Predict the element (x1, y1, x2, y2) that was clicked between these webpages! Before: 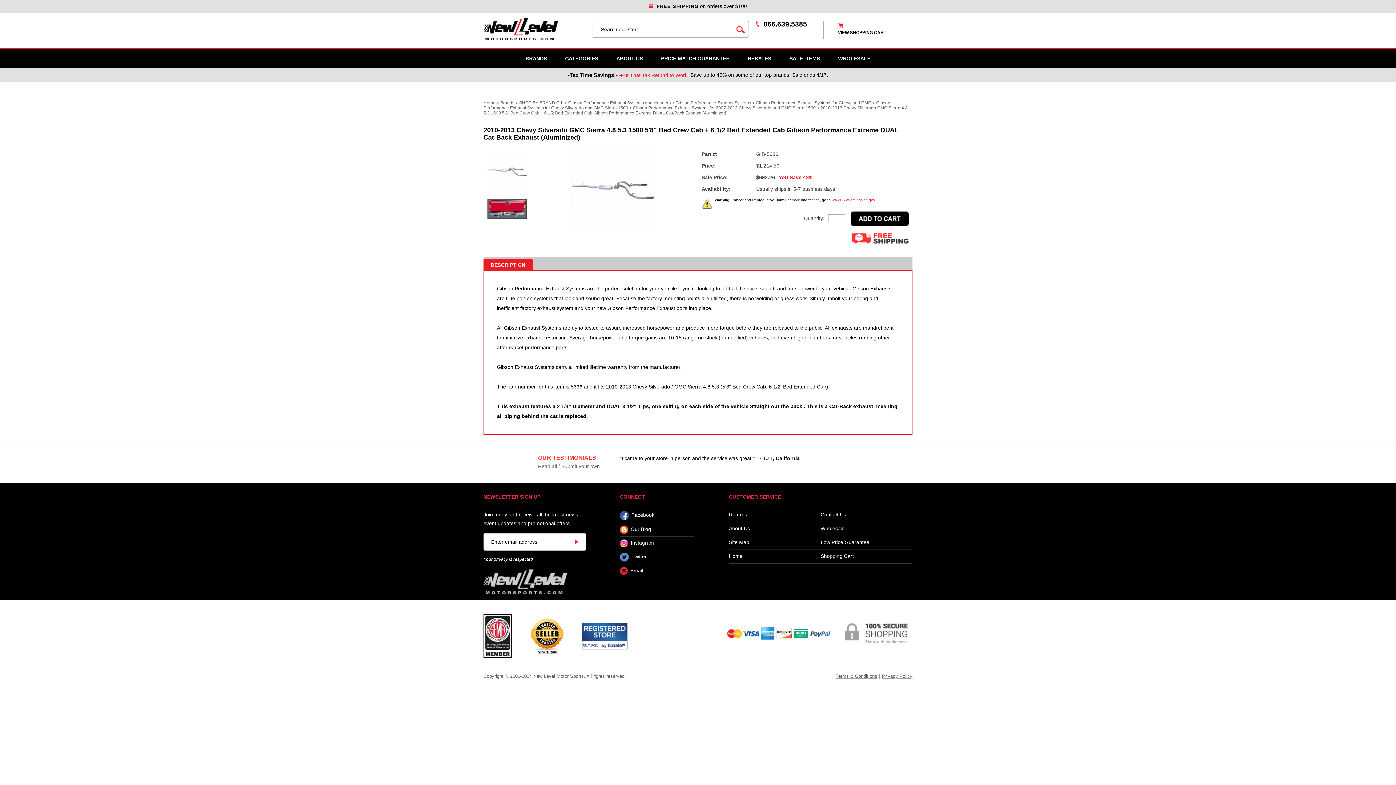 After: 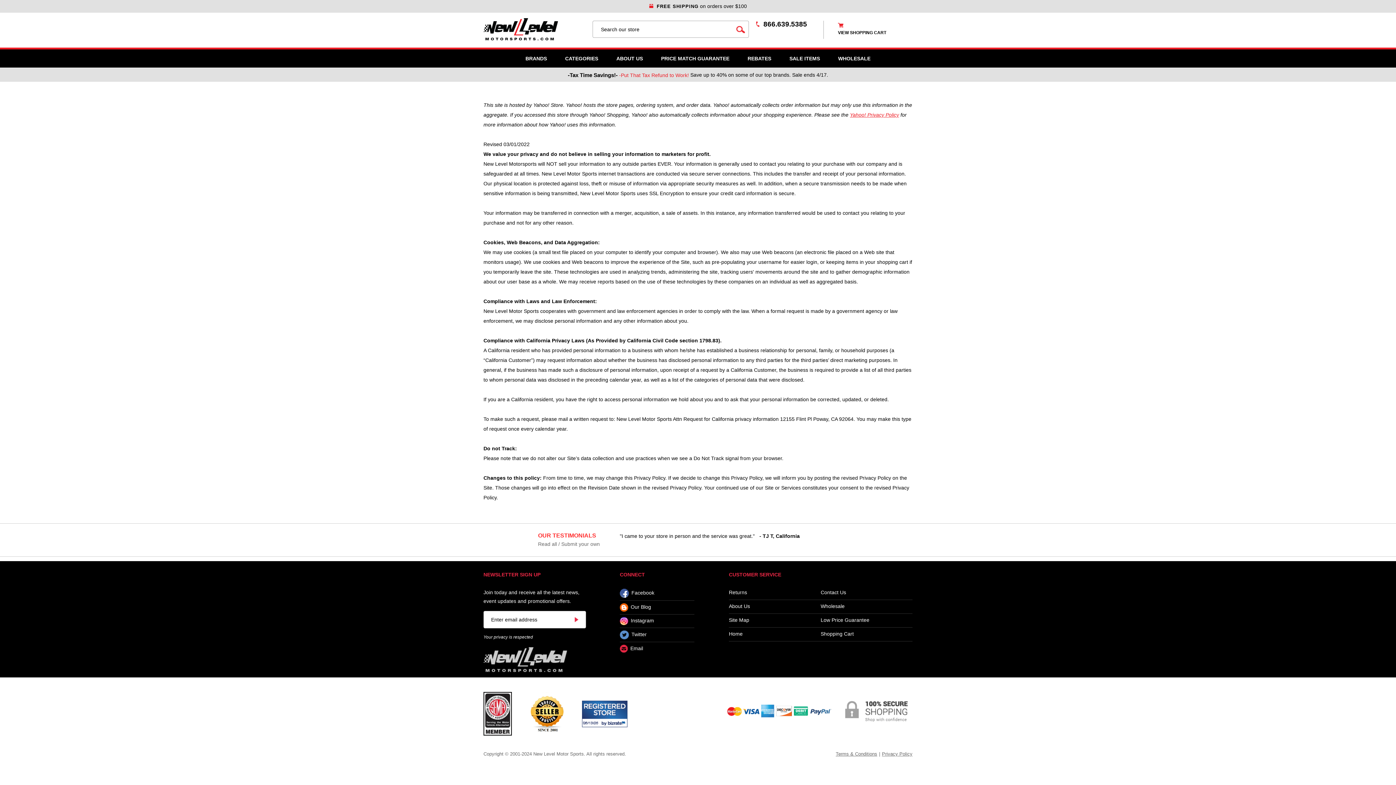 Action: label: Your privacy is respected bbox: (483, 557, 533, 562)